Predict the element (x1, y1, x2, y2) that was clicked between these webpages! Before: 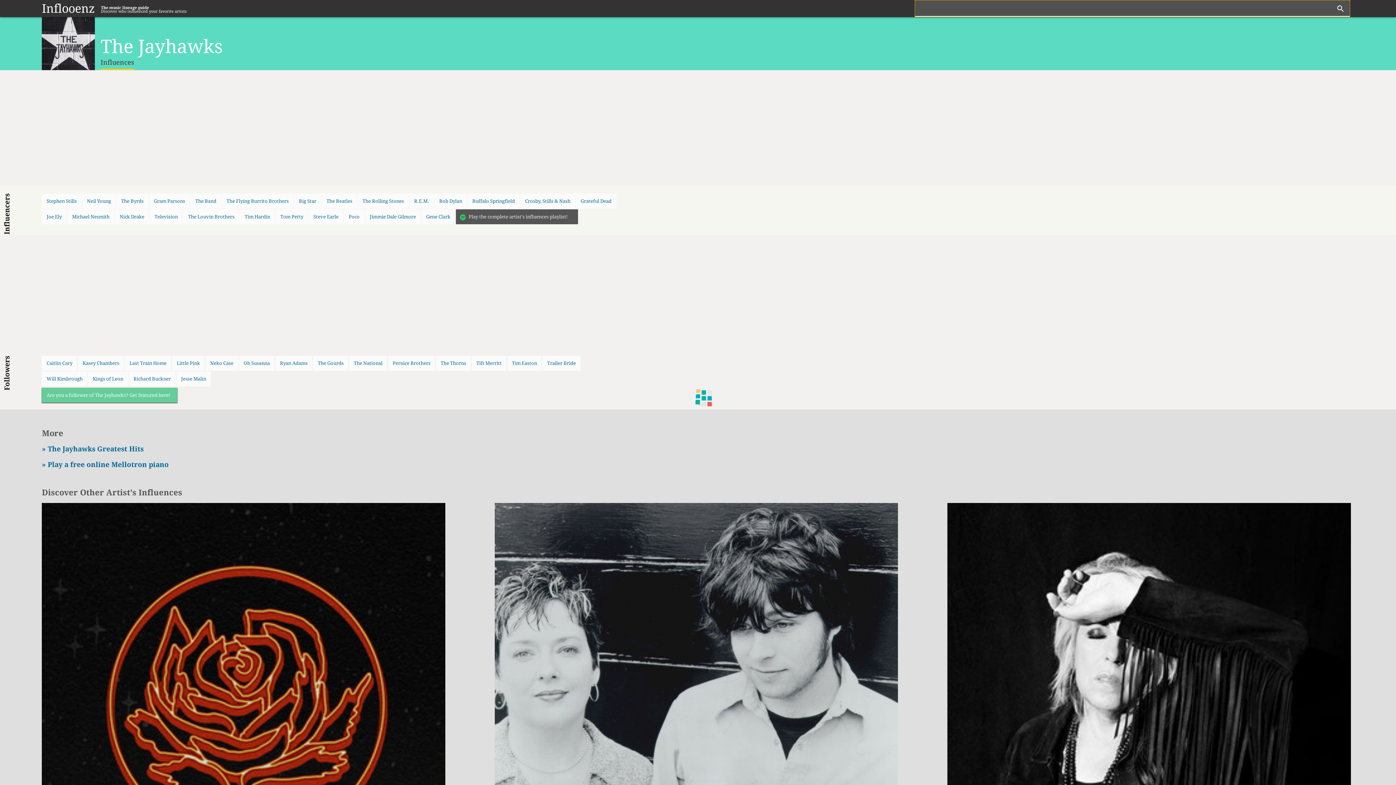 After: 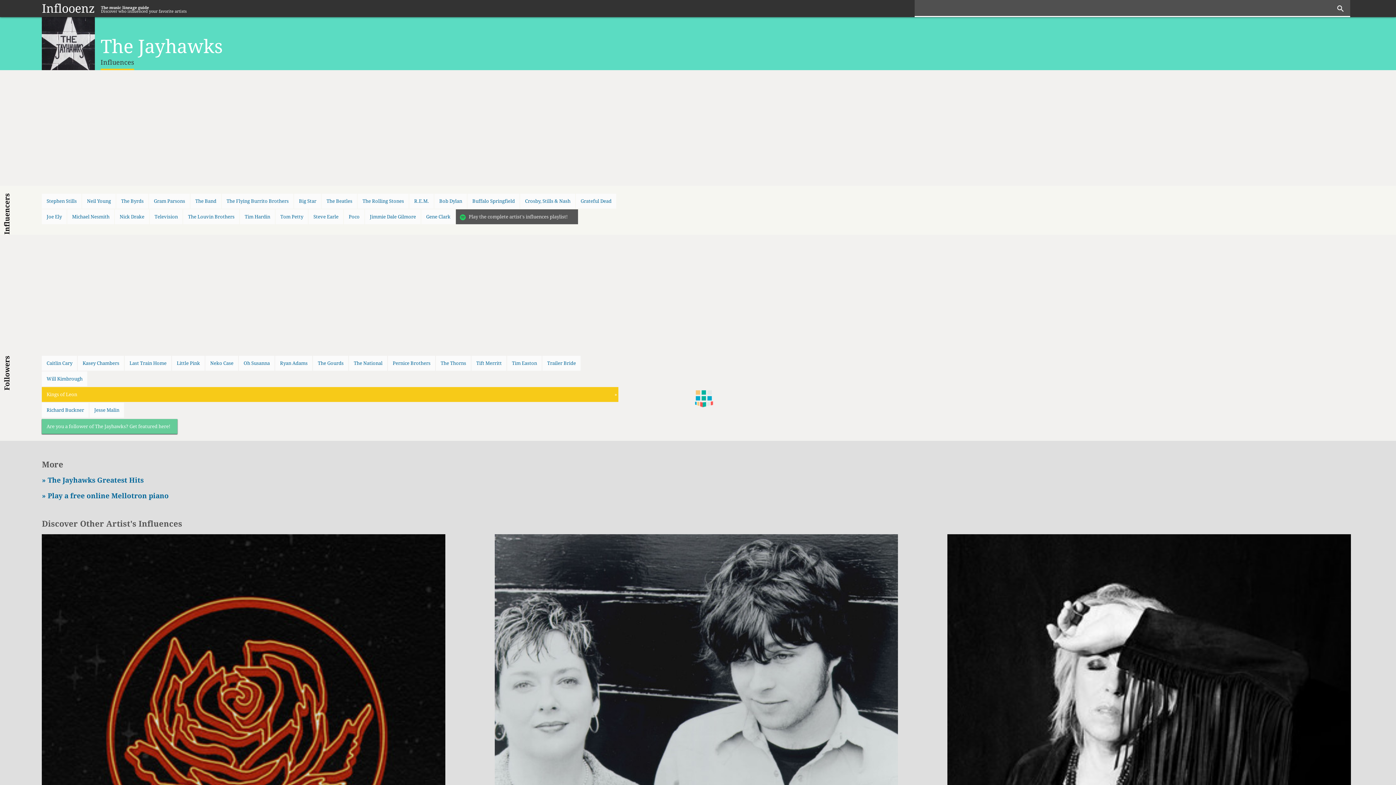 Action: label: Kings of Leon bbox: (88, 371, 128, 386)